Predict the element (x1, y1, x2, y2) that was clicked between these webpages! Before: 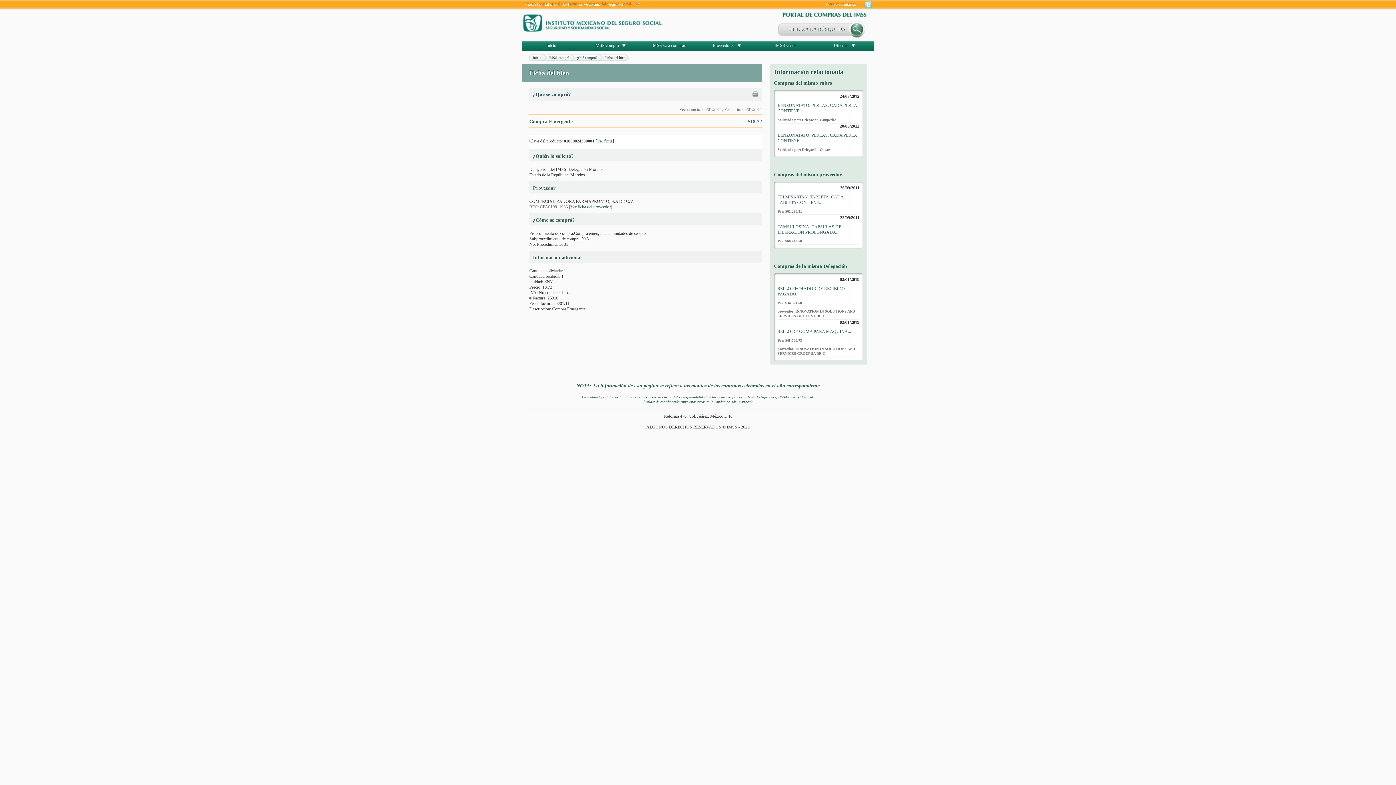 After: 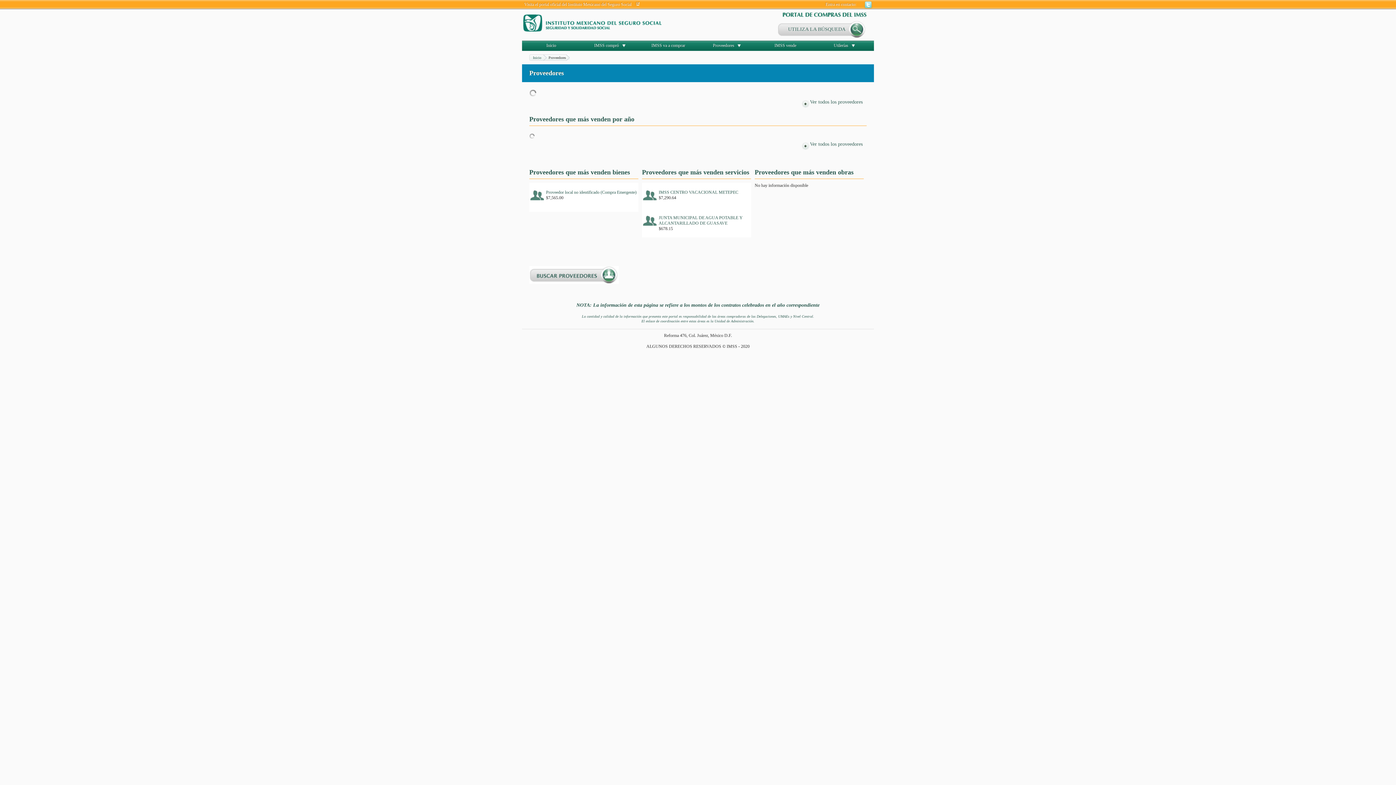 Action: label: Proveedores bbox: (713, 42, 734, 48)